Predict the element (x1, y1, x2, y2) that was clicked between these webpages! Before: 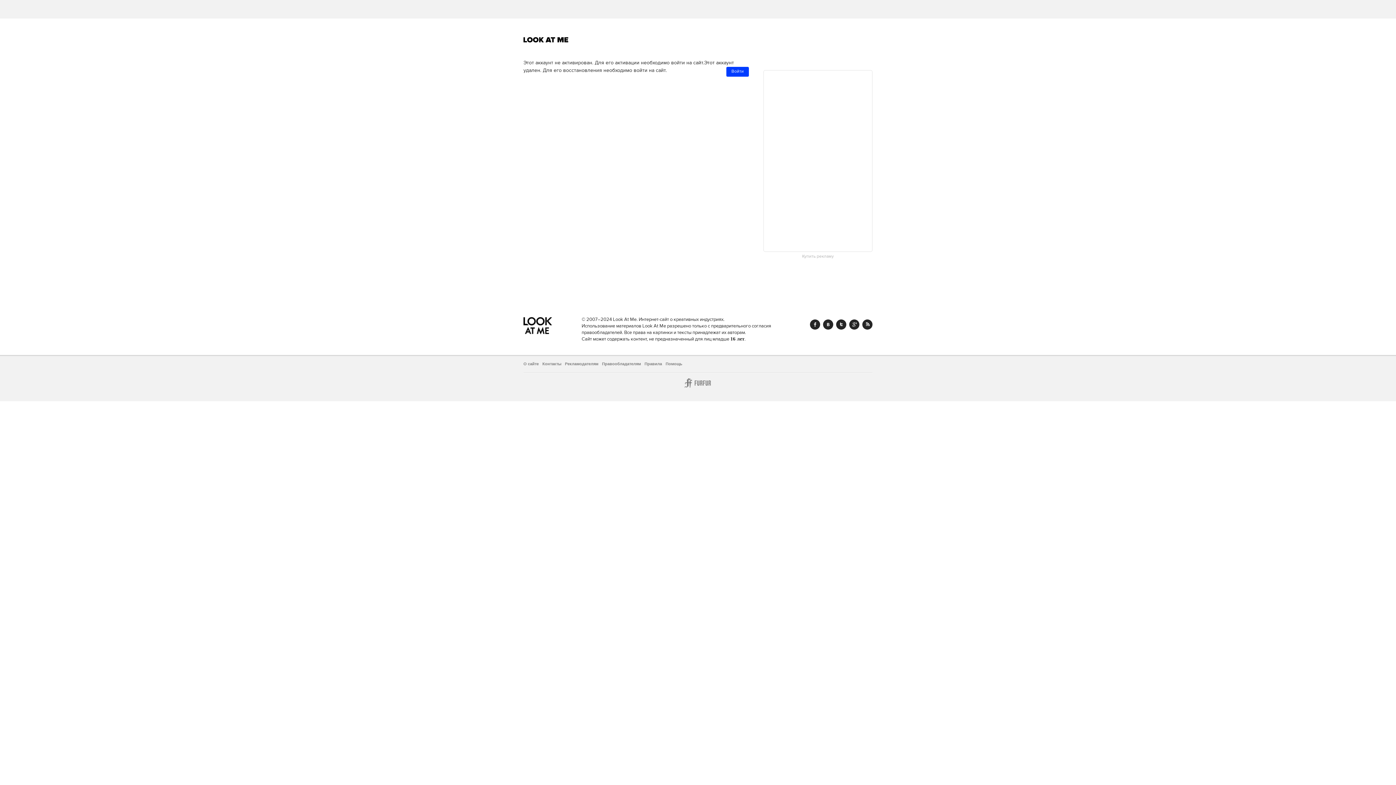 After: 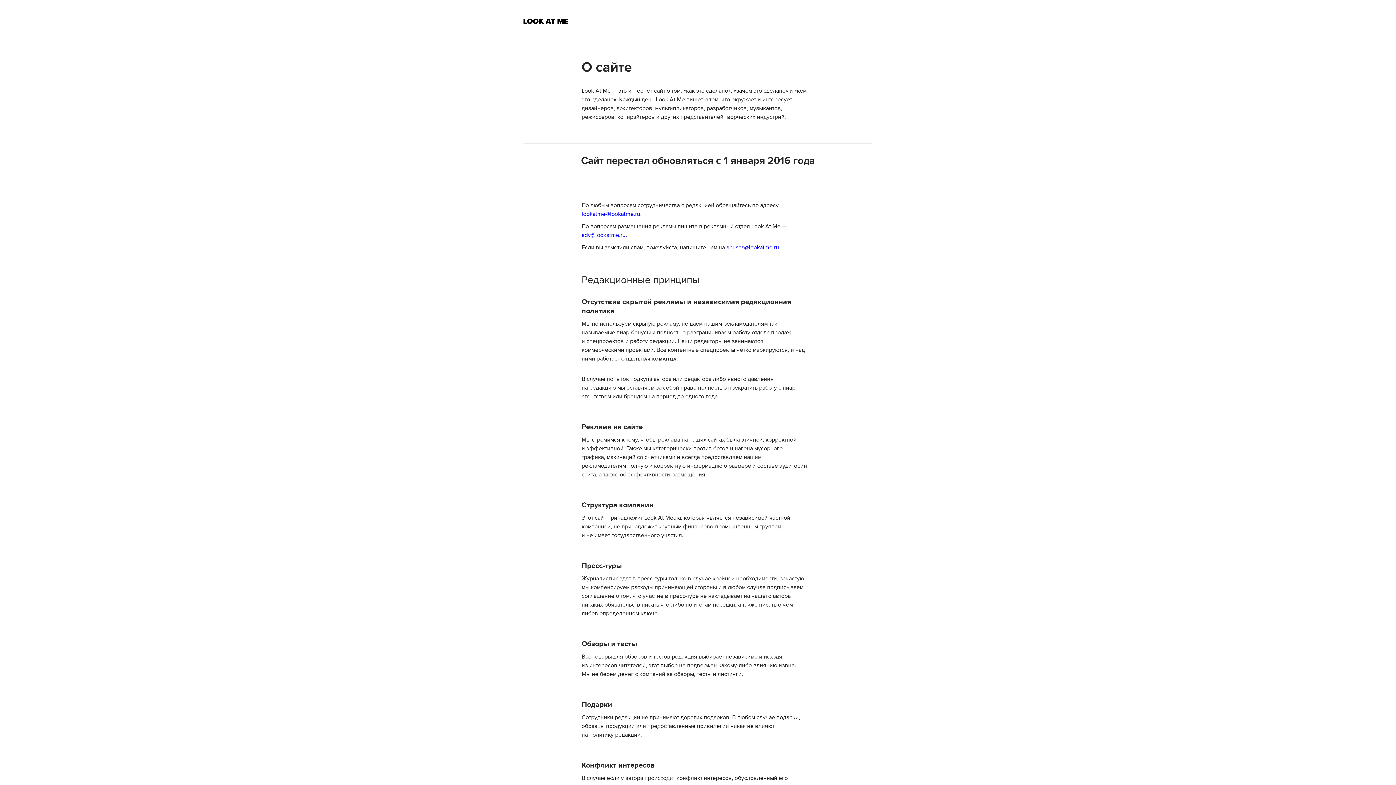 Action: bbox: (763, 254, 872, 258) label: Купить рекламу